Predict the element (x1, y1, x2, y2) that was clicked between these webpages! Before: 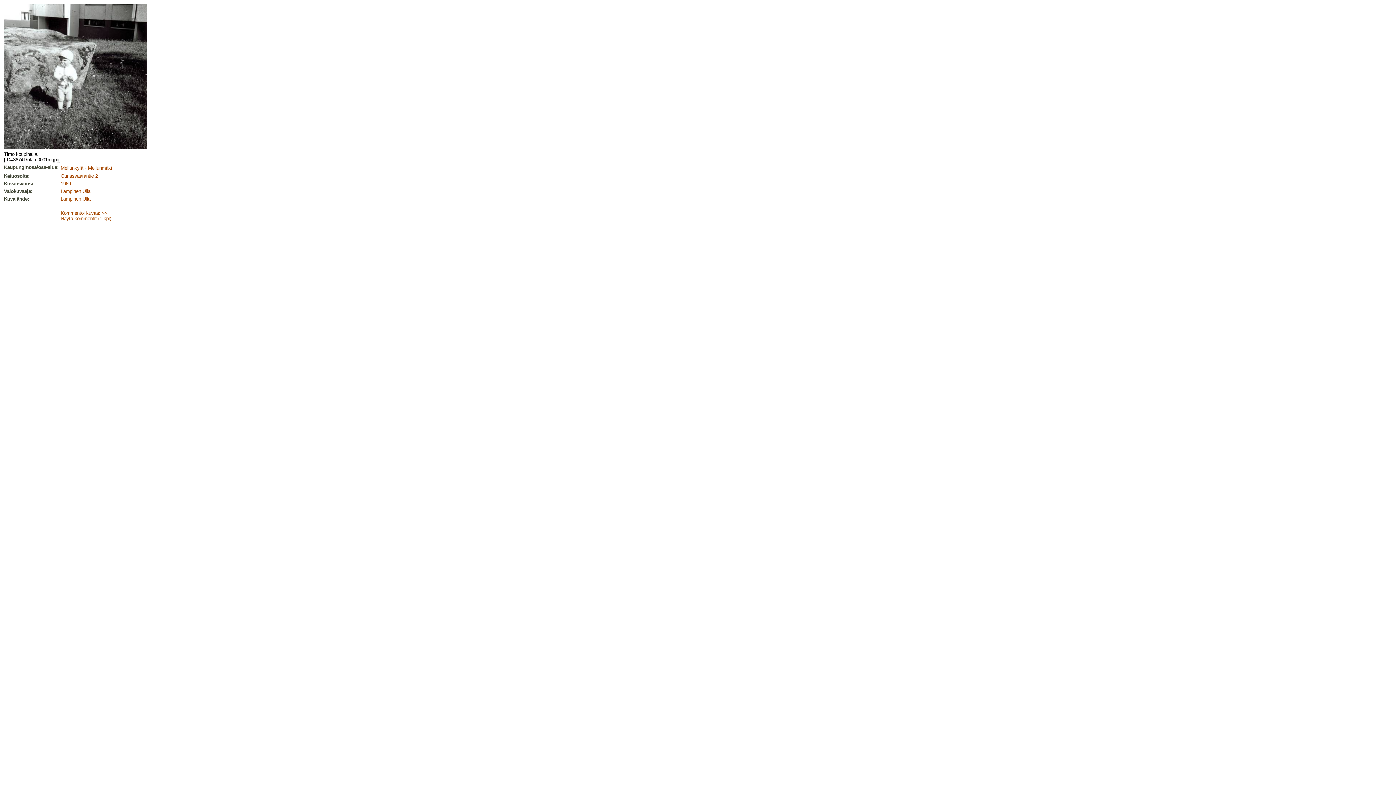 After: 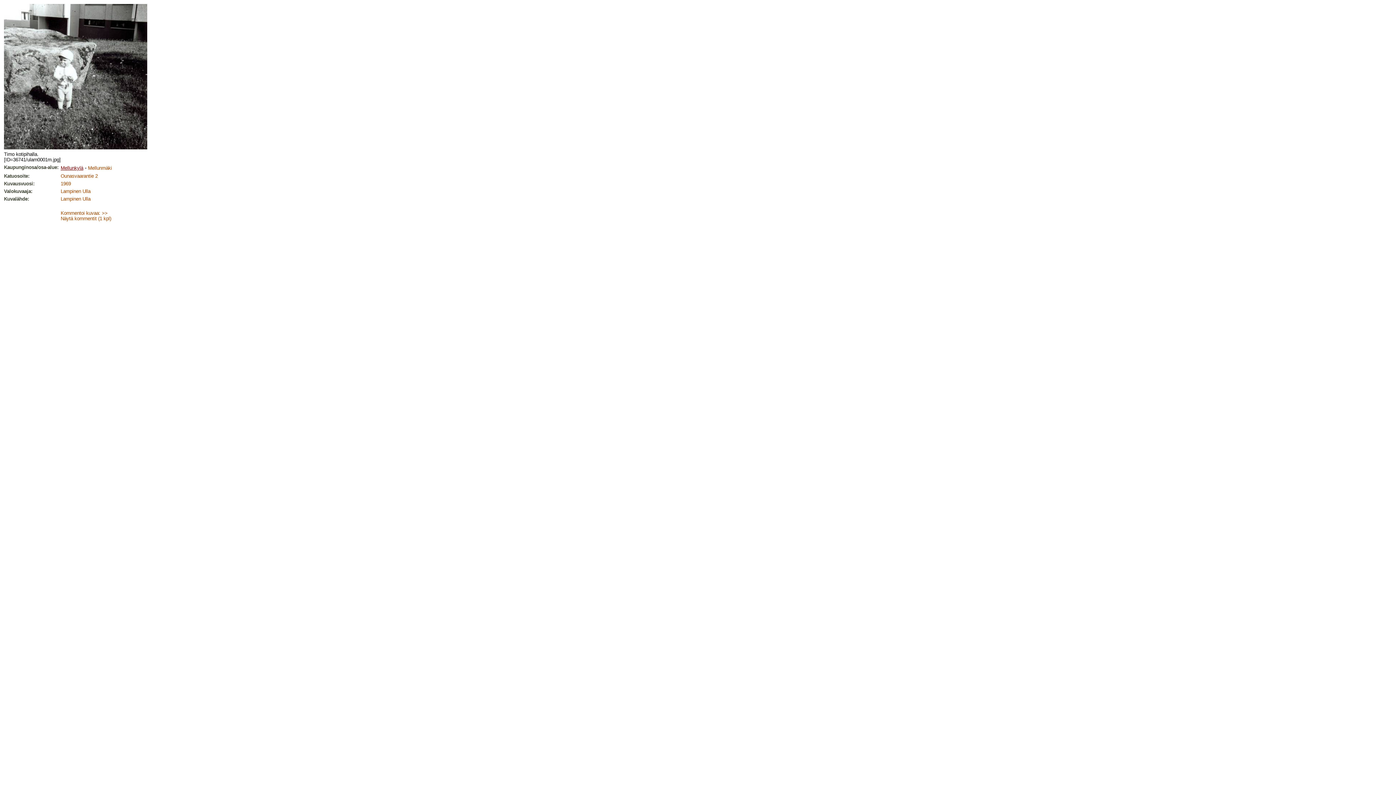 Action: label: Mellunkylä bbox: (60, 165, 83, 170)